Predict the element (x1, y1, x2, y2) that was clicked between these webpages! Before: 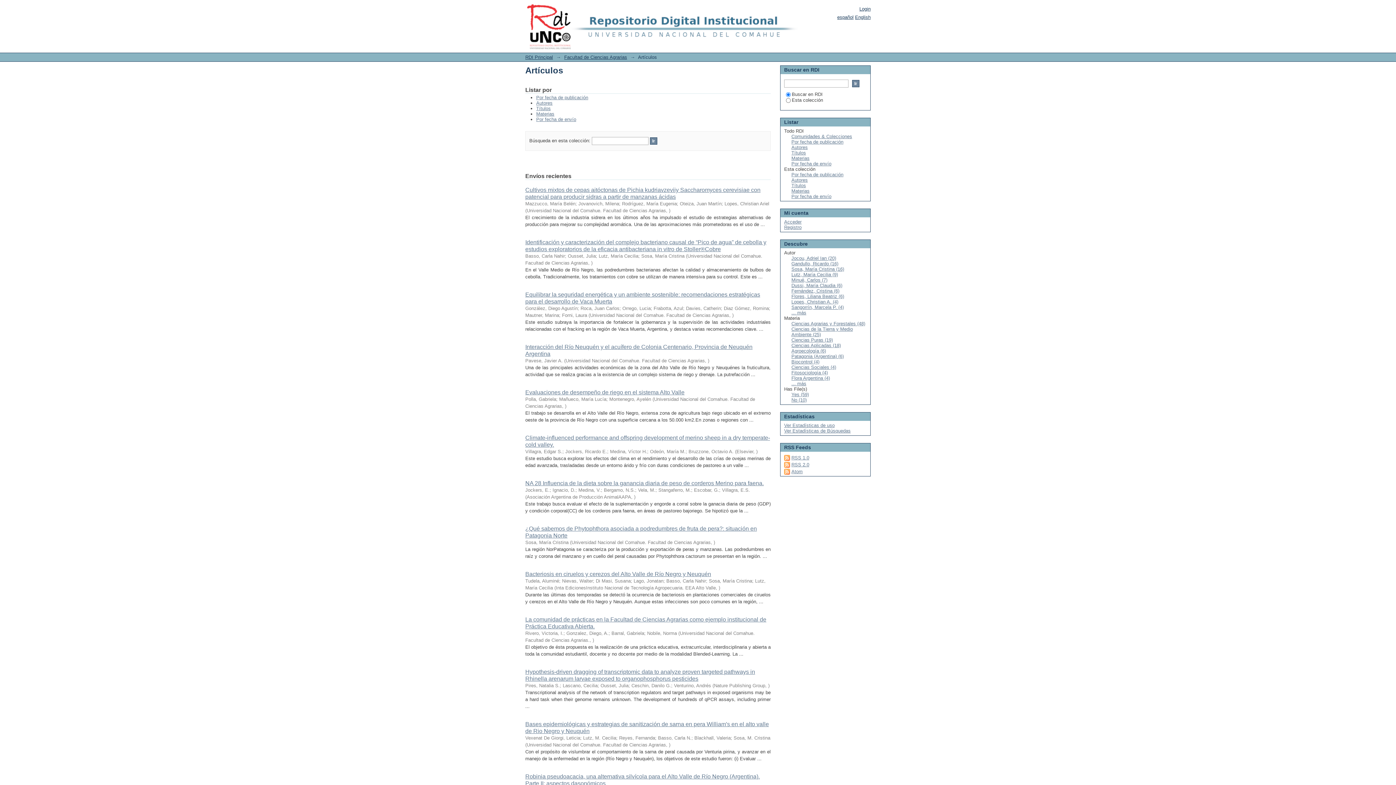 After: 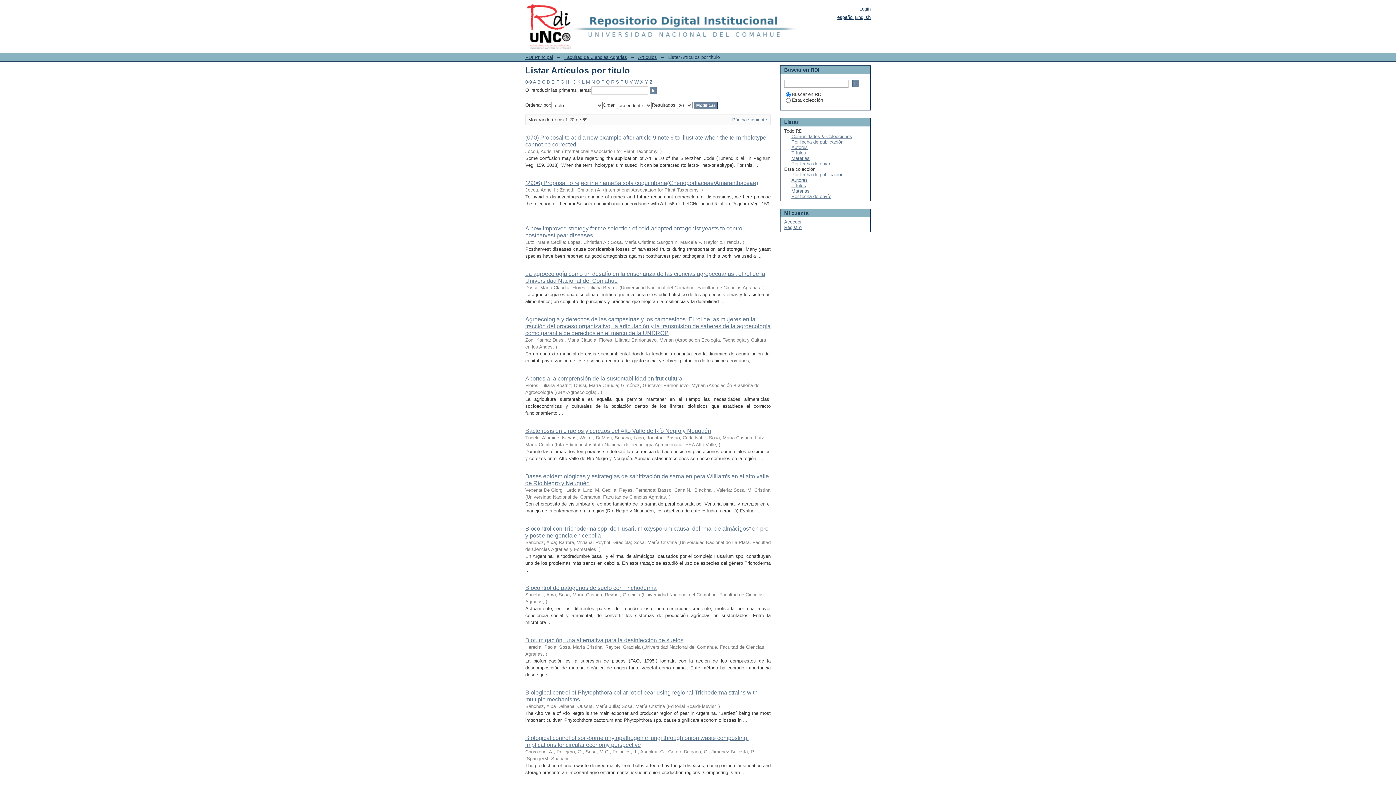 Action: label: Títulos bbox: (791, 182, 806, 188)